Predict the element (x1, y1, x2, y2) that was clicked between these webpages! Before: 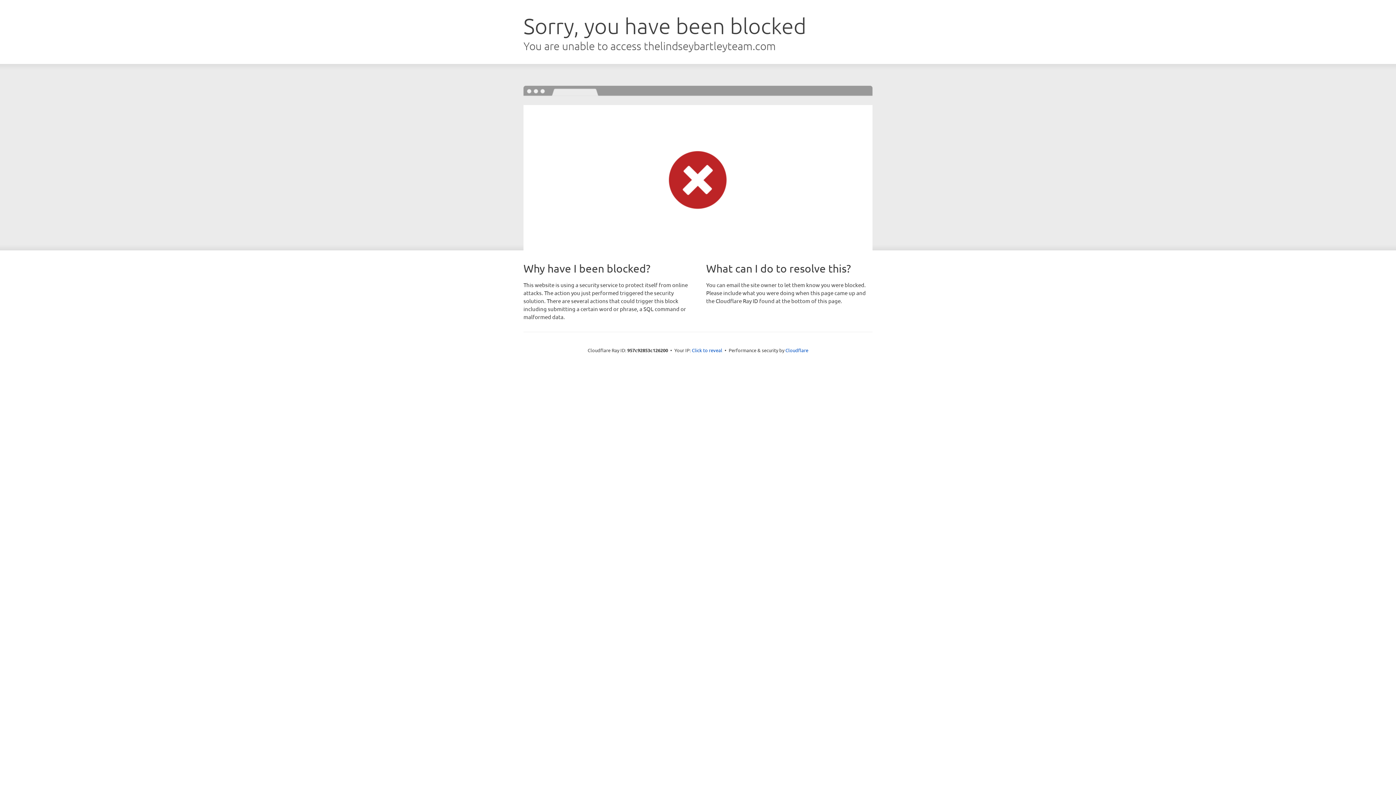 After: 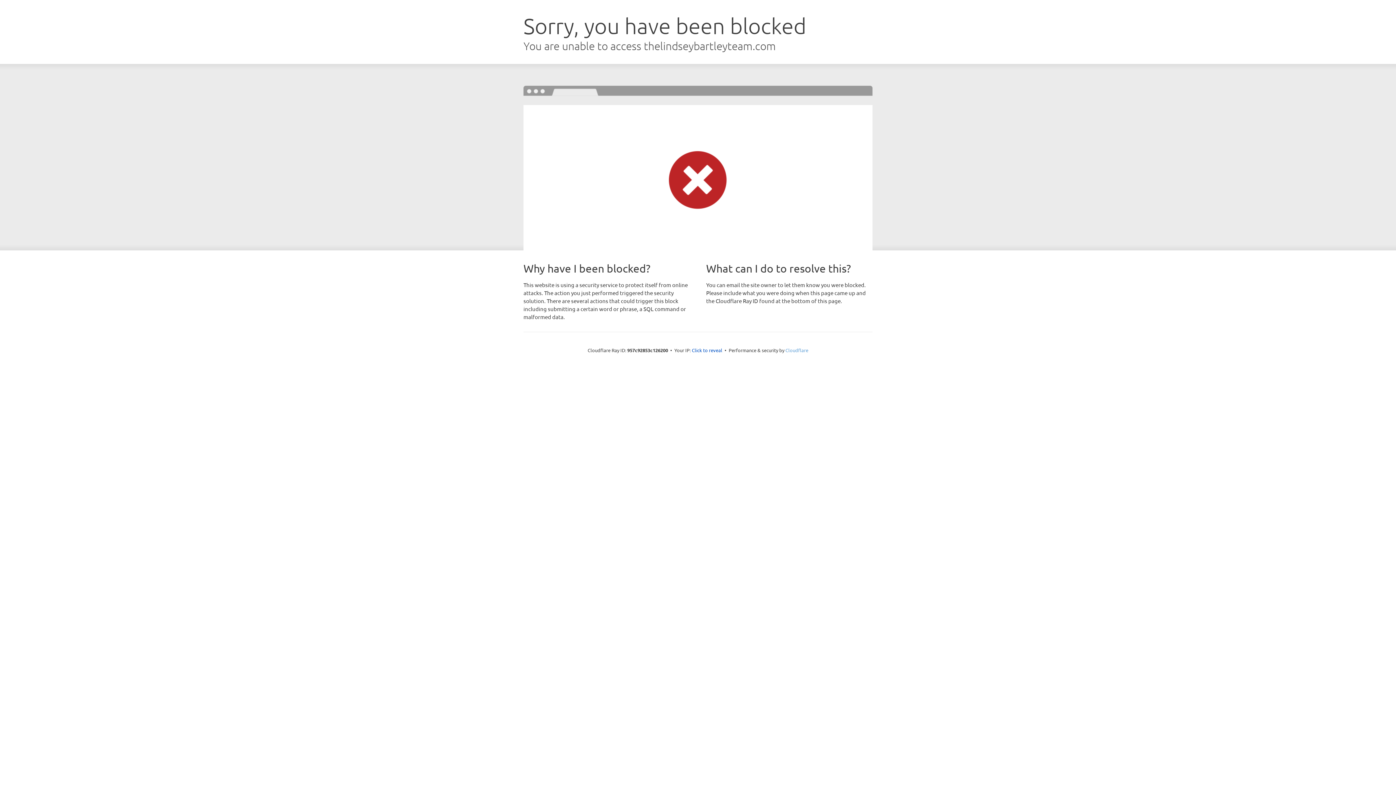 Action: bbox: (785, 347, 808, 353) label: Cloudflare